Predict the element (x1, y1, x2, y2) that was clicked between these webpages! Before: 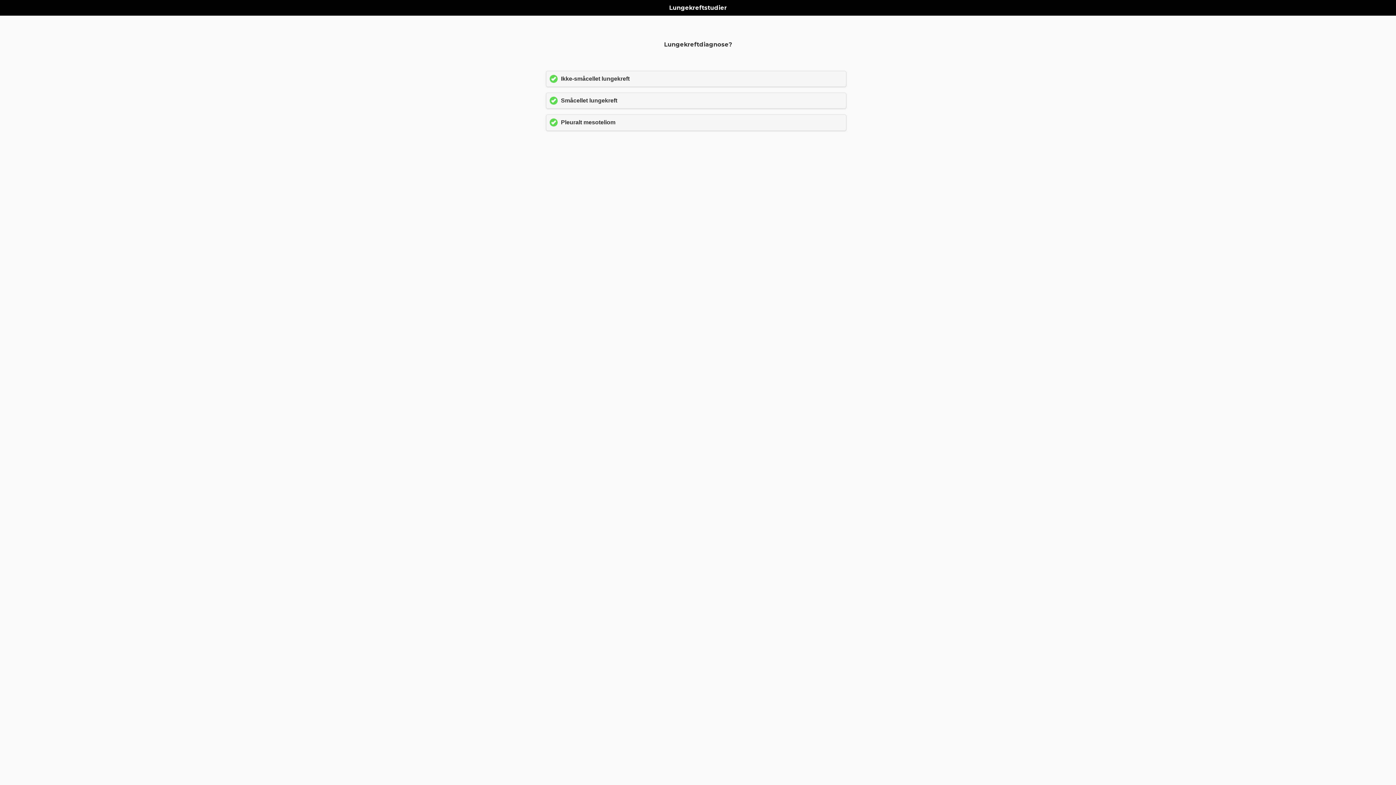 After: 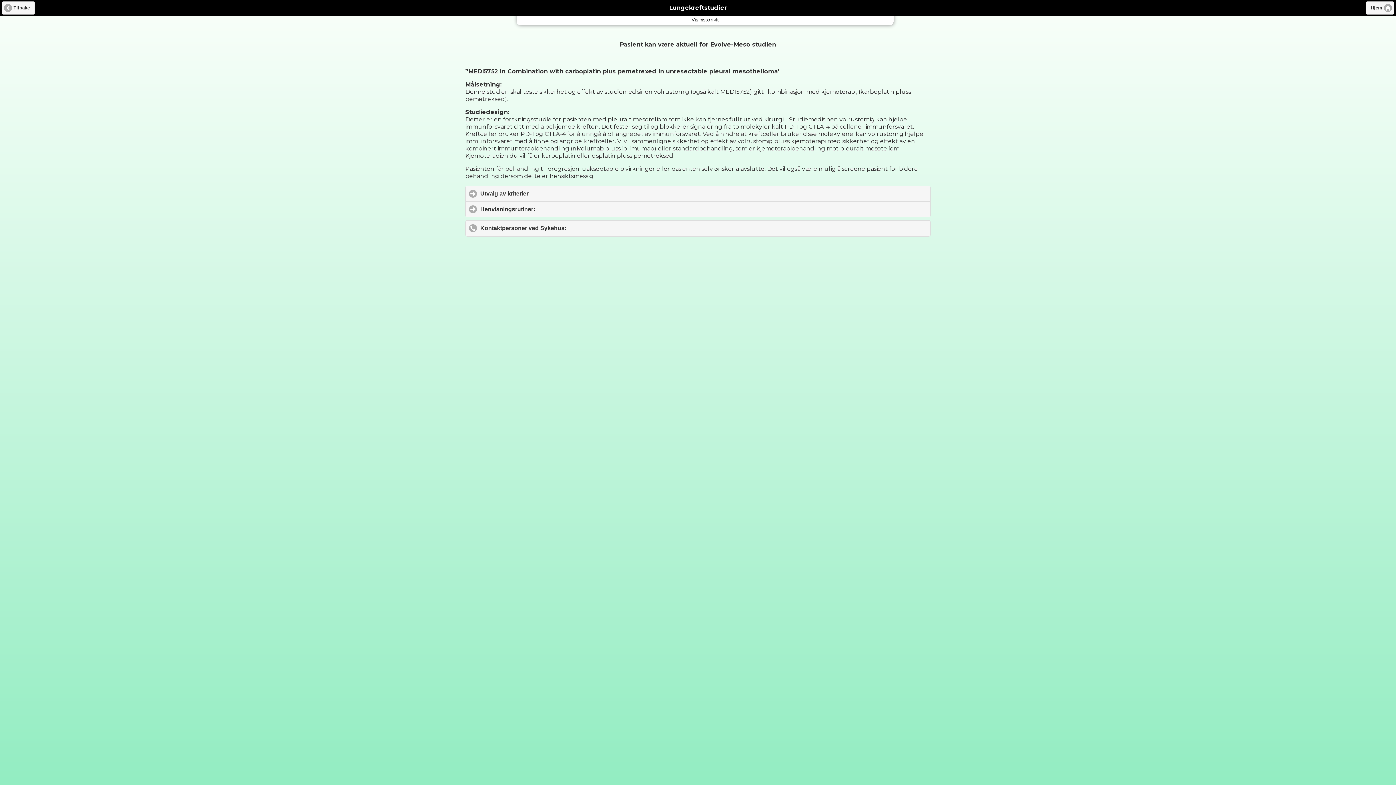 Action: label: Pleuralt mesoteliom bbox: (546, 114, 846, 130)